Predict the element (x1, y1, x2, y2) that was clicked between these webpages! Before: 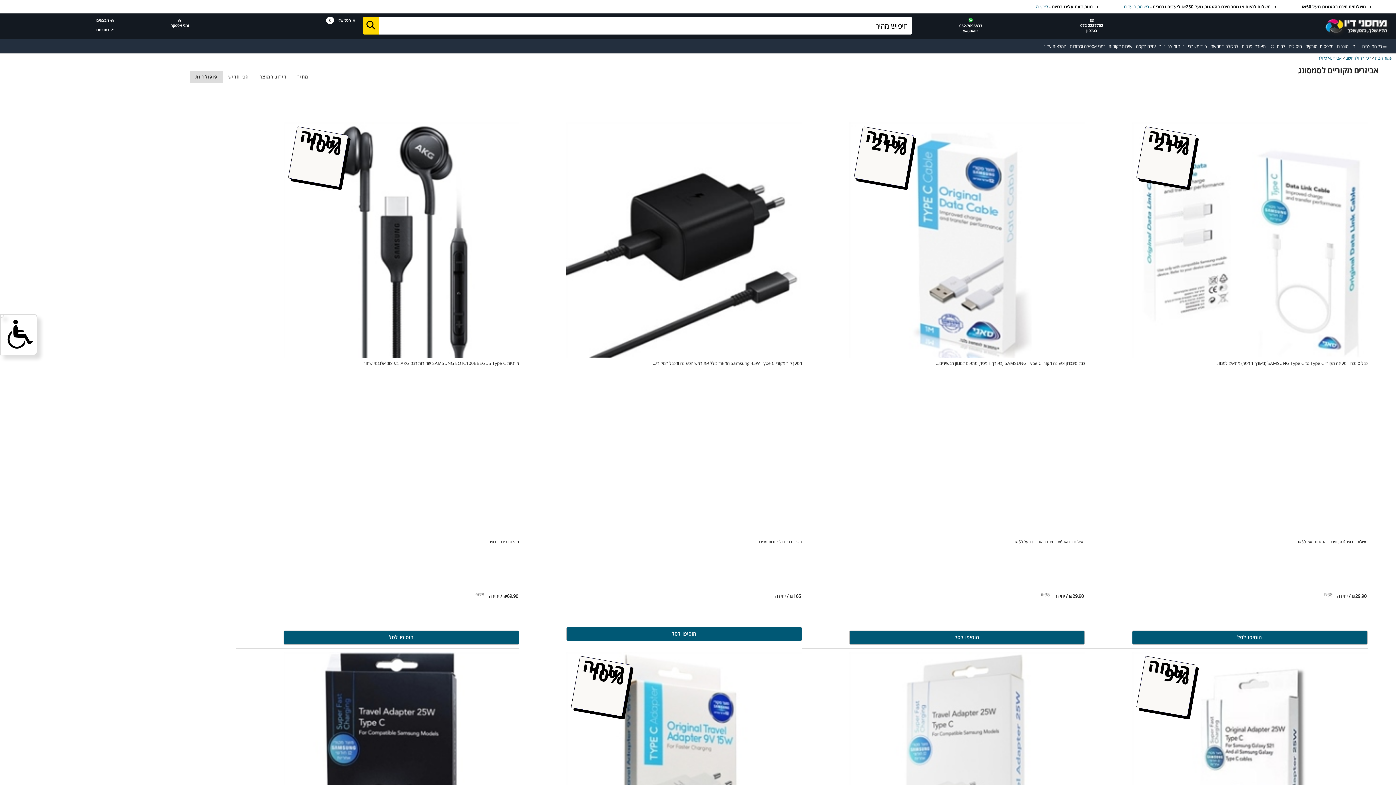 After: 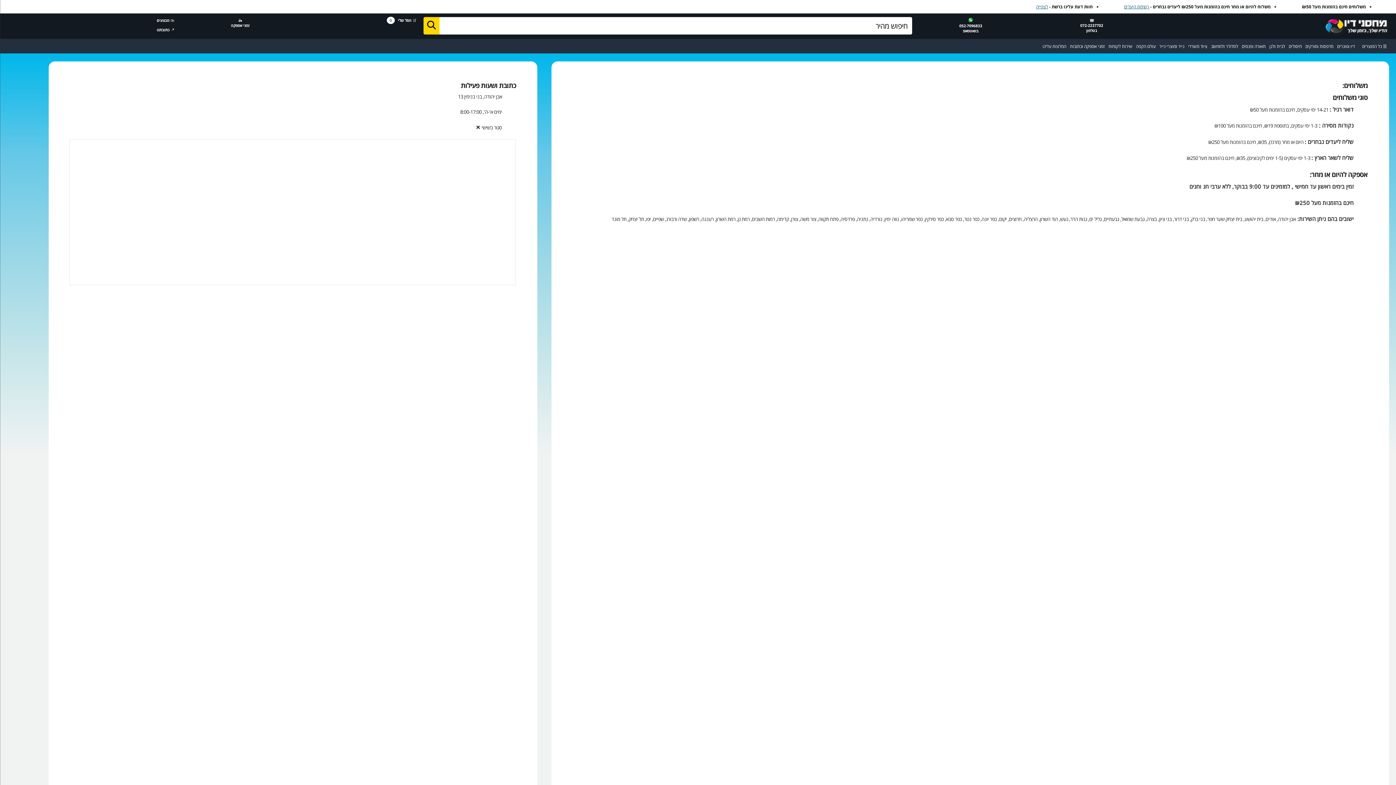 Action: label: 📍 כתובתנו bbox: (0, 22, 121, 32)